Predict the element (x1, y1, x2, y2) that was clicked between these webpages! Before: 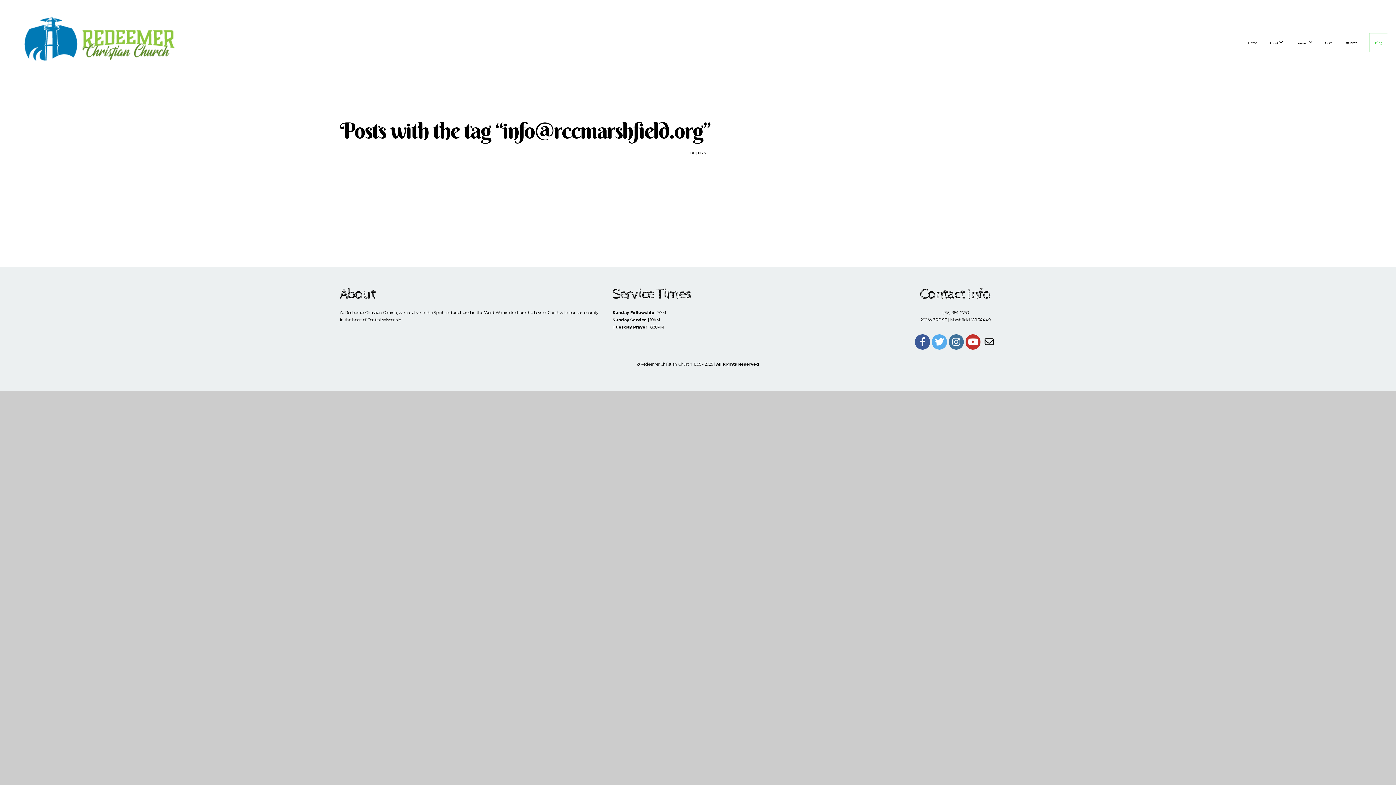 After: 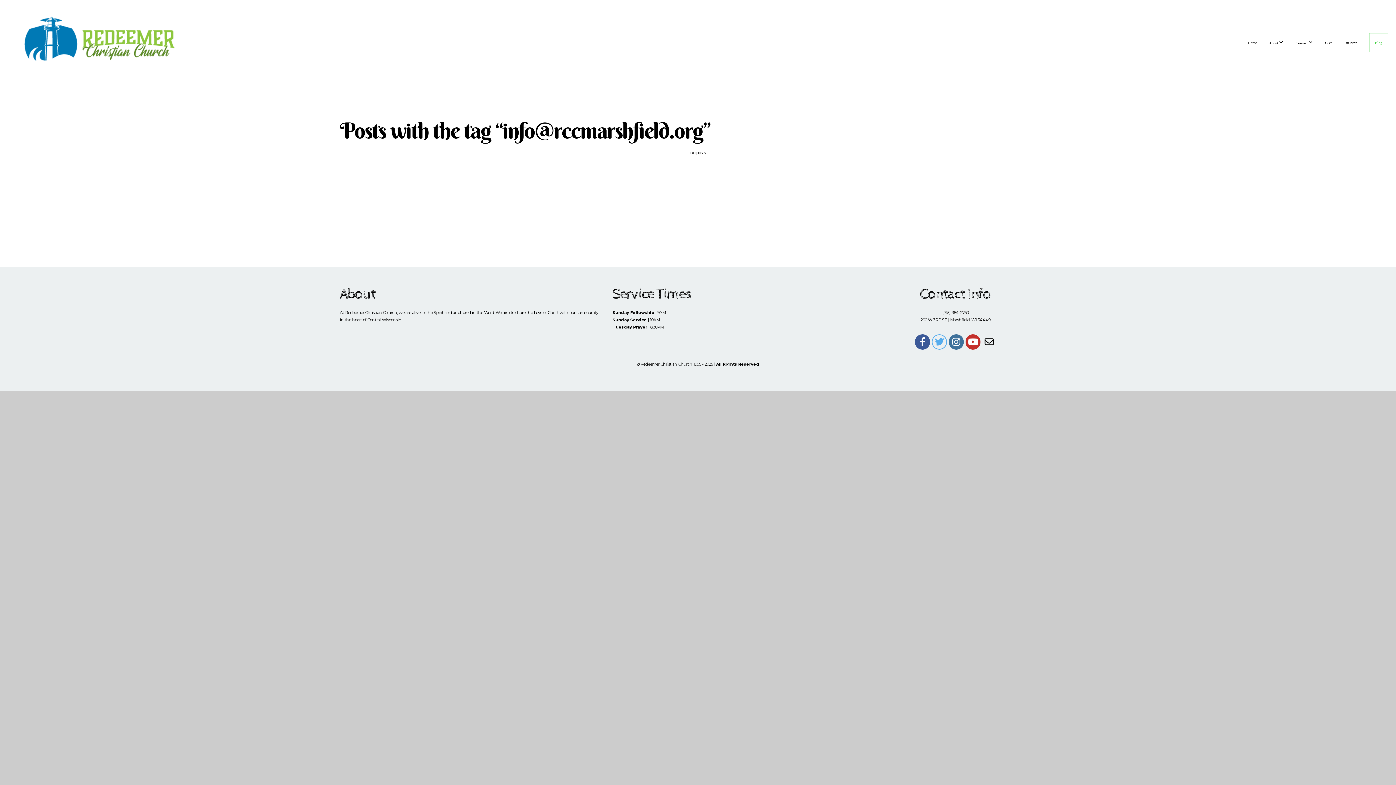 Action: bbox: (932, 334, 947, 349)